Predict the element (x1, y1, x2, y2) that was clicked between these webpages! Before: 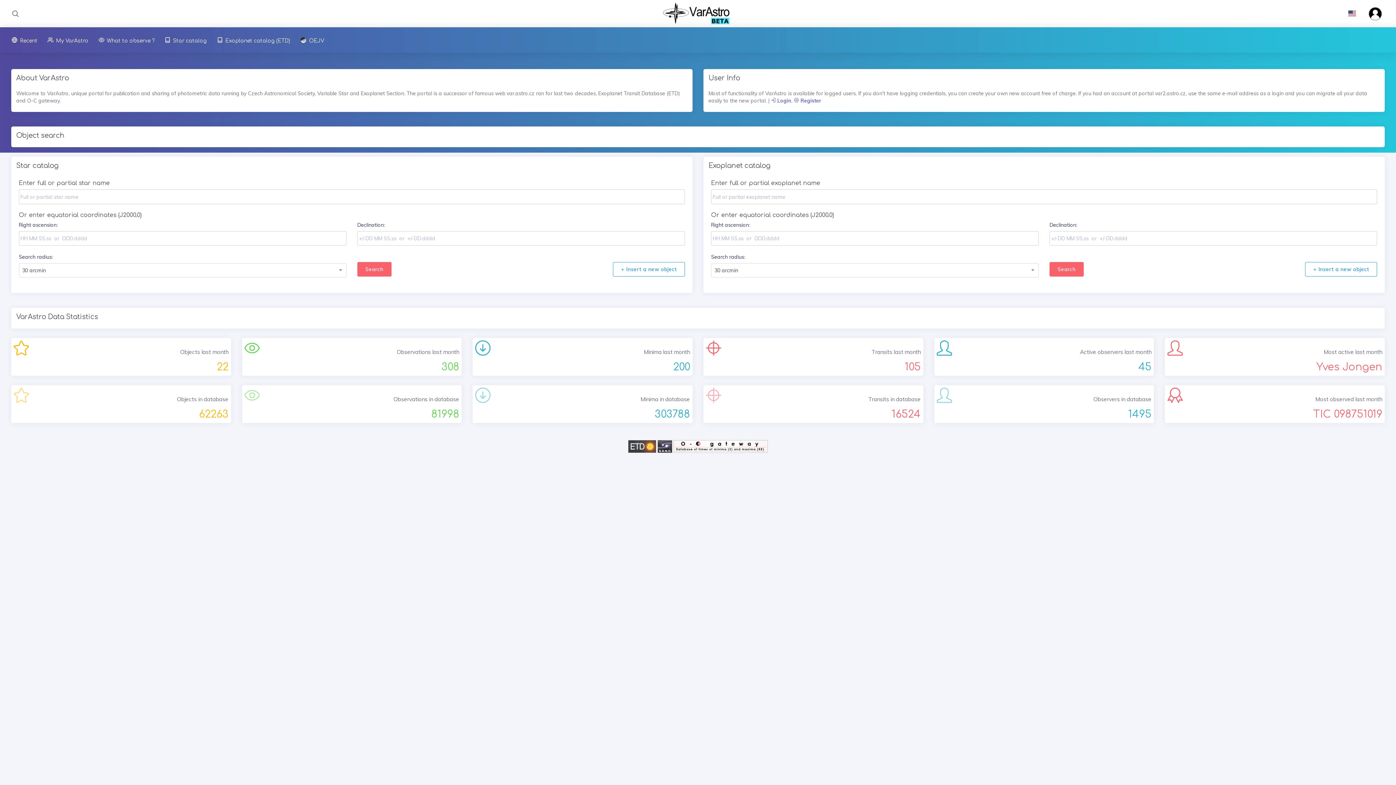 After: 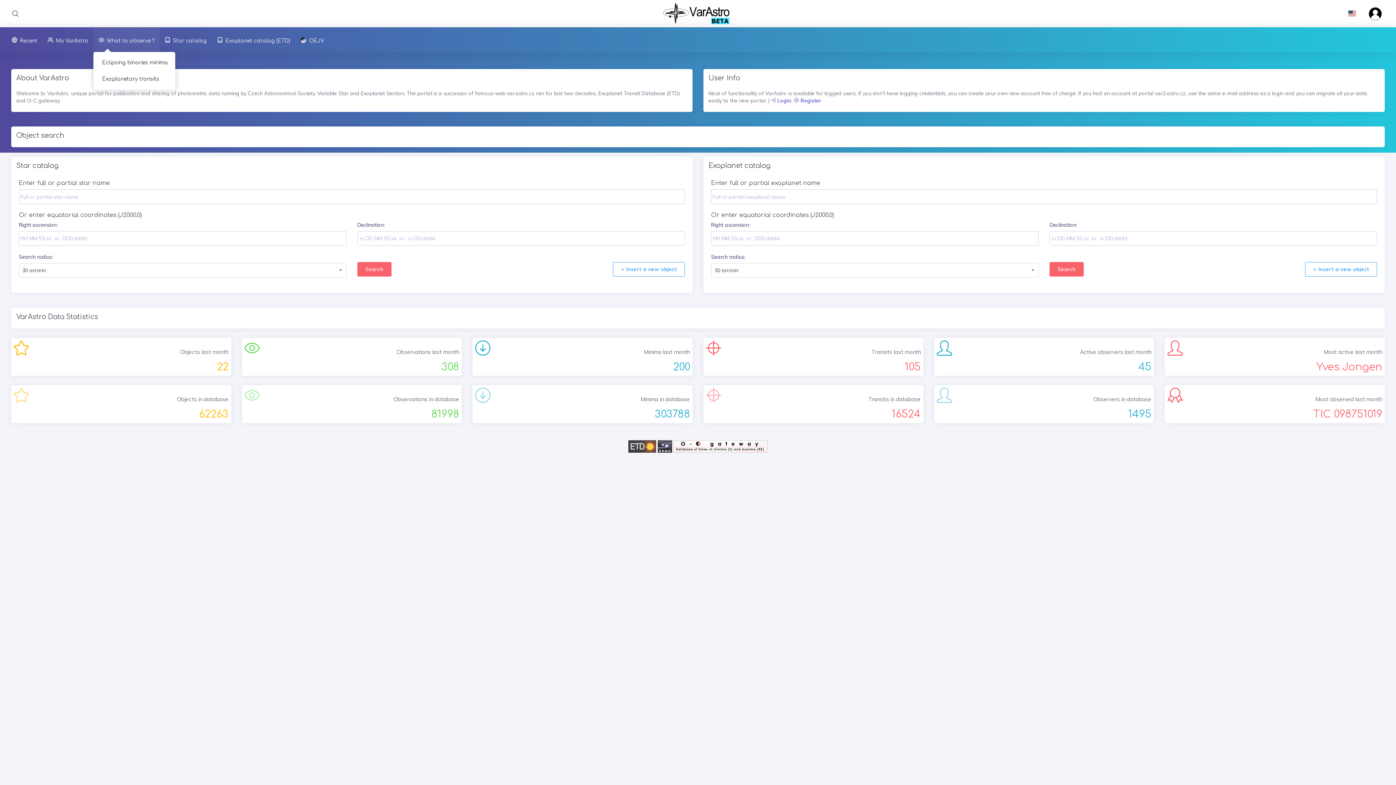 Action: bbox: (93, 27, 159, 52) label: What to observe ?